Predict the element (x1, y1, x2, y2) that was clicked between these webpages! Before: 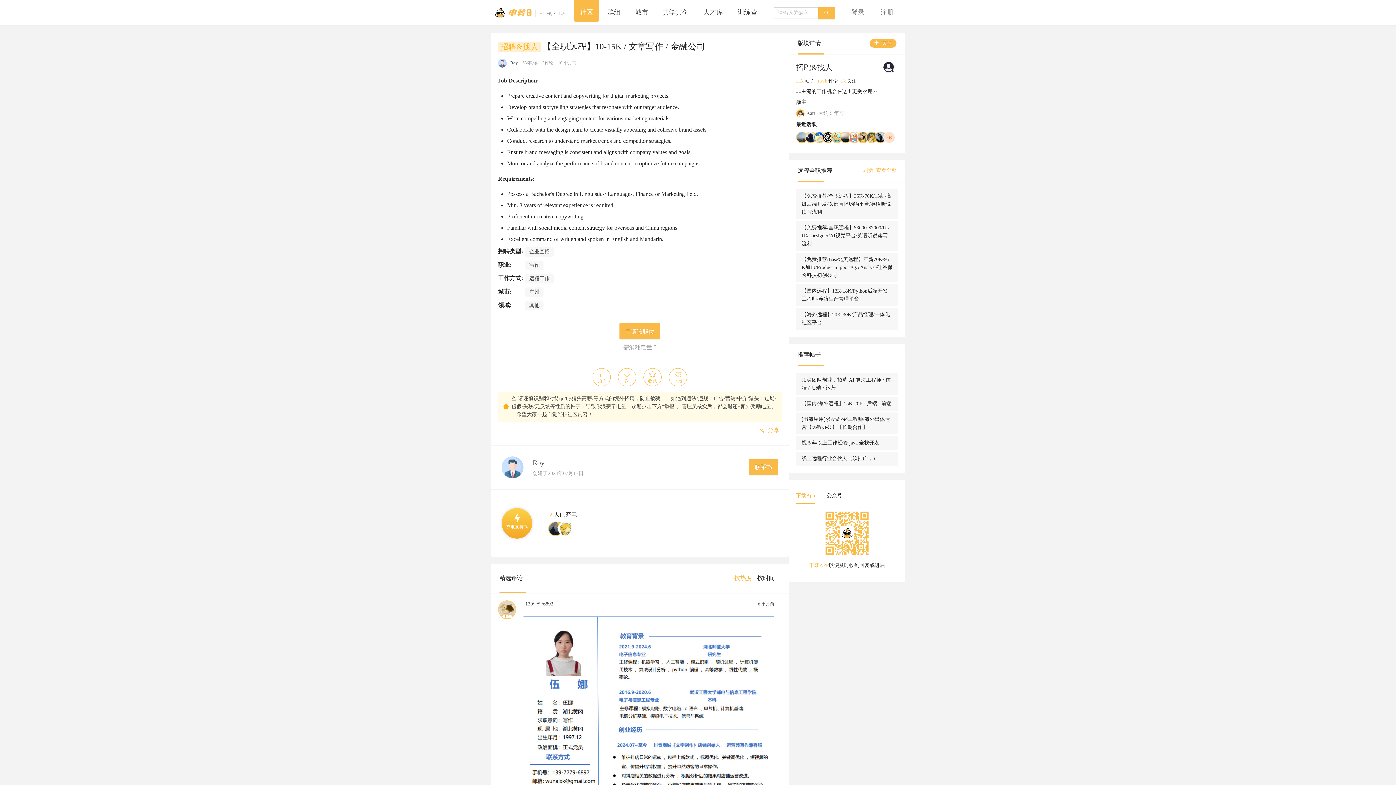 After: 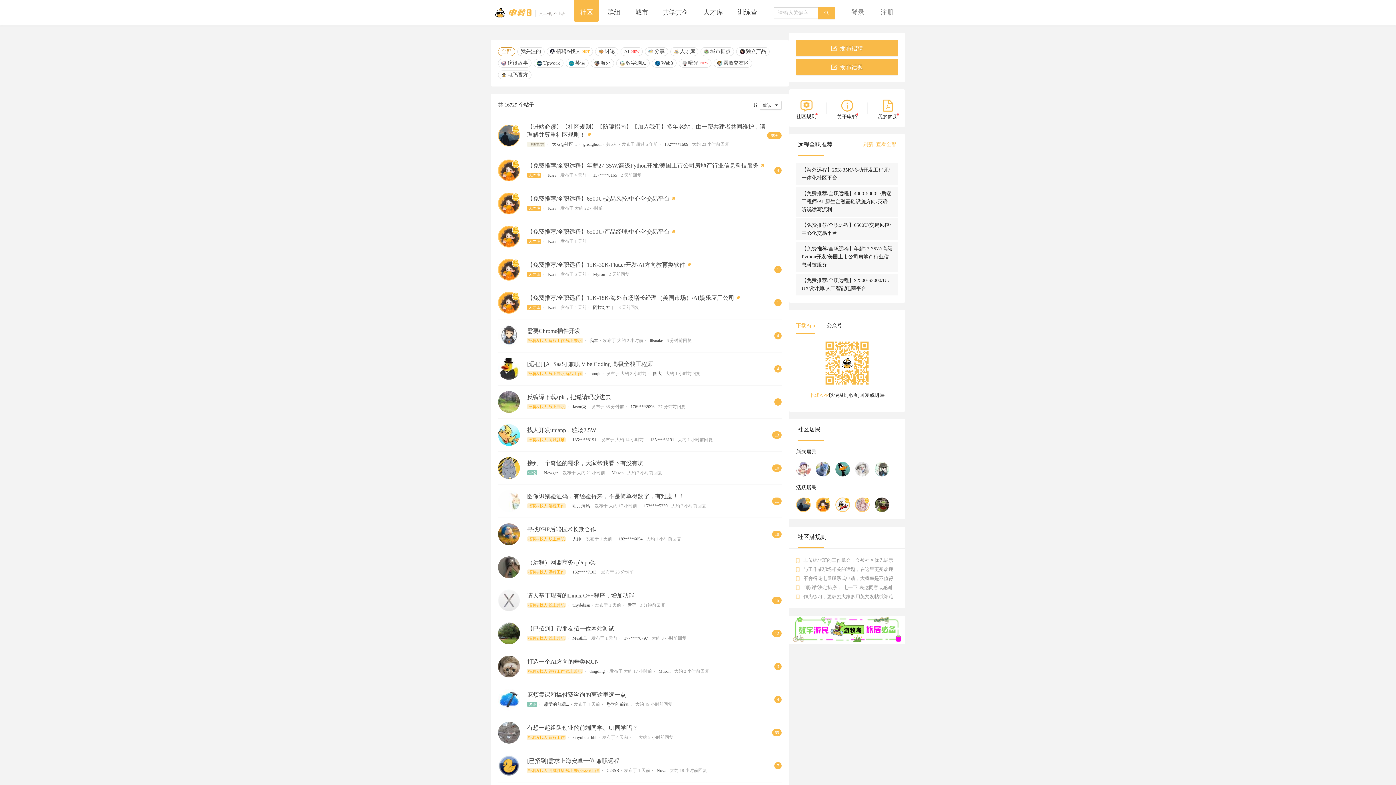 Action: bbox: (494, 6, 565, 18) label: Go to head page